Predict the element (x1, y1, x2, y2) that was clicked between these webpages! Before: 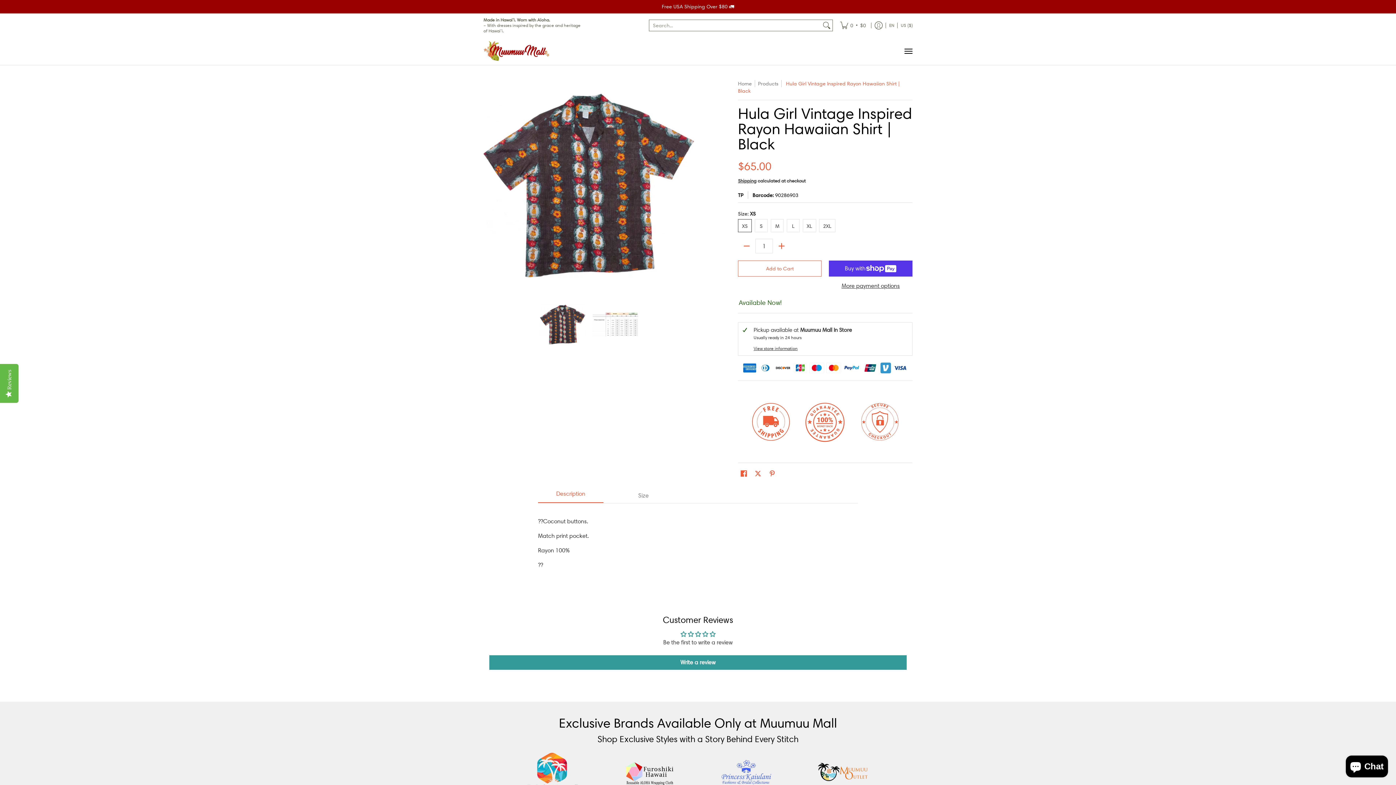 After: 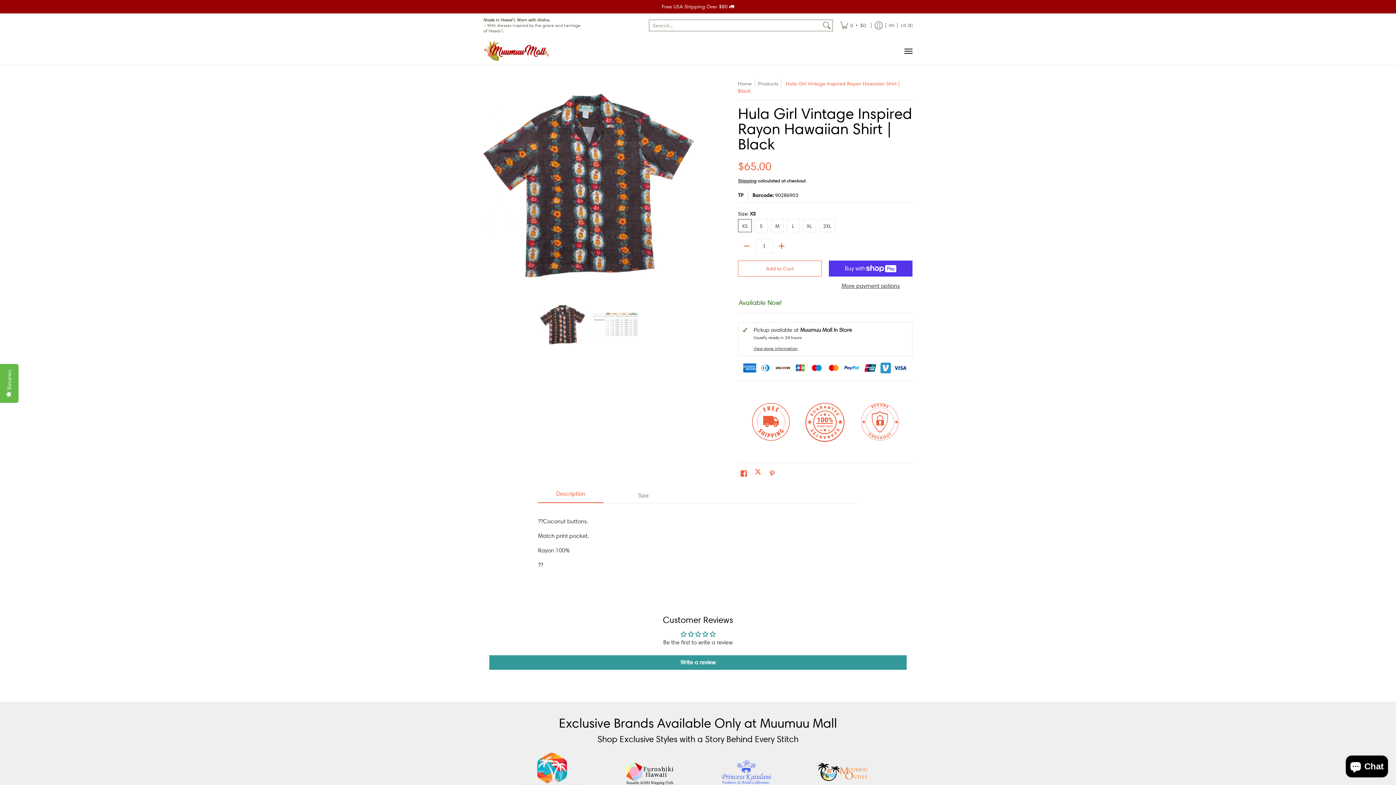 Action: label: Post on X bbox: (753, 468, 763, 479)